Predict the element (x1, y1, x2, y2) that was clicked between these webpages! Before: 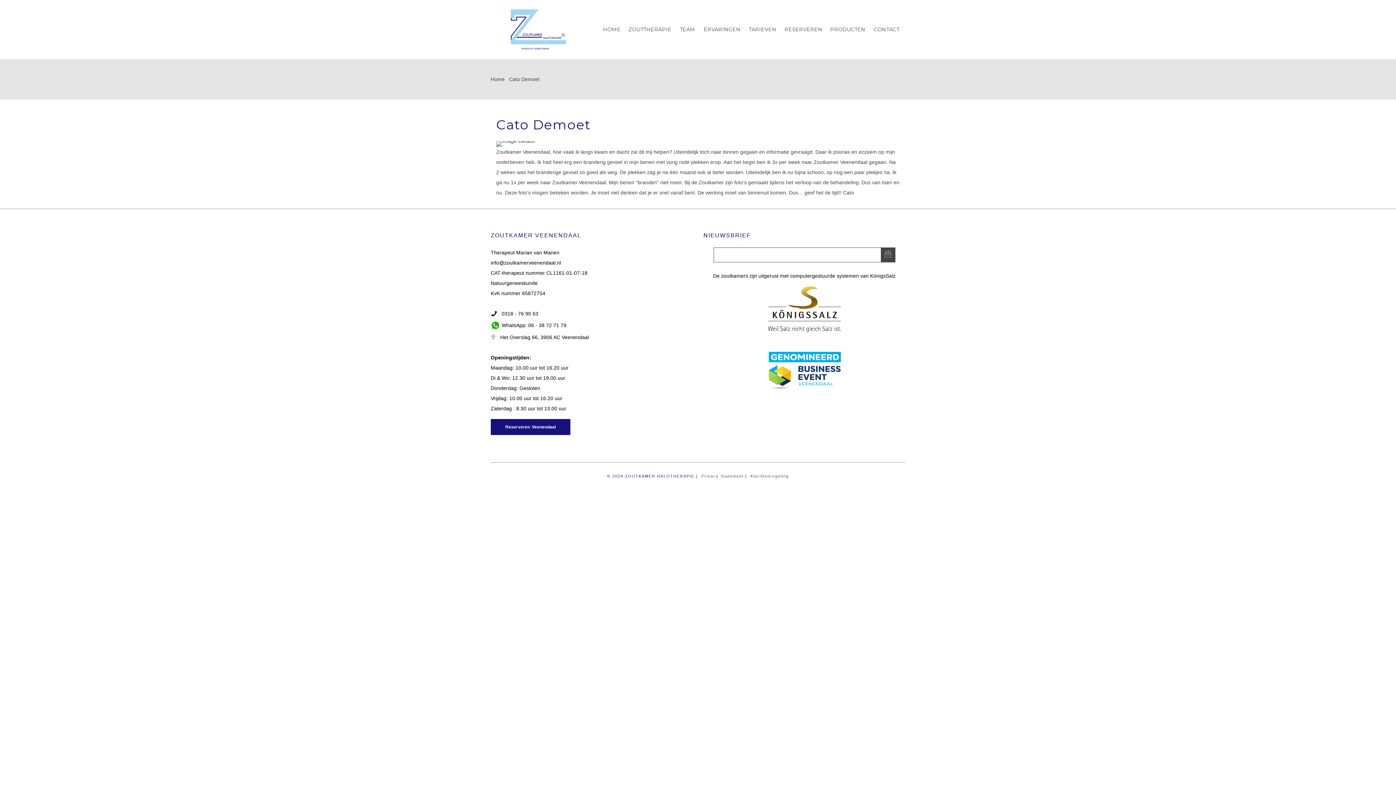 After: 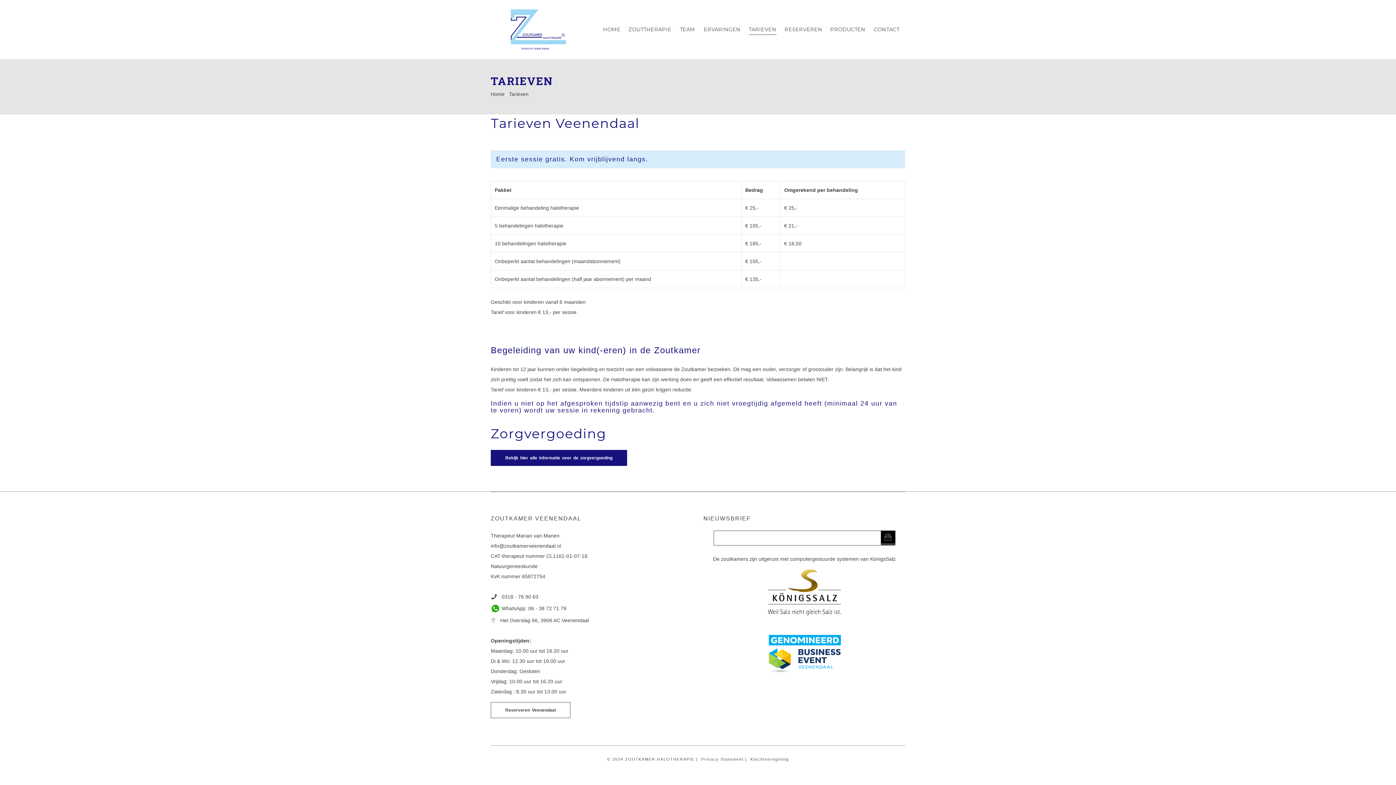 Action: label: TARIEVEN bbox: (748, 17, 776, 42)